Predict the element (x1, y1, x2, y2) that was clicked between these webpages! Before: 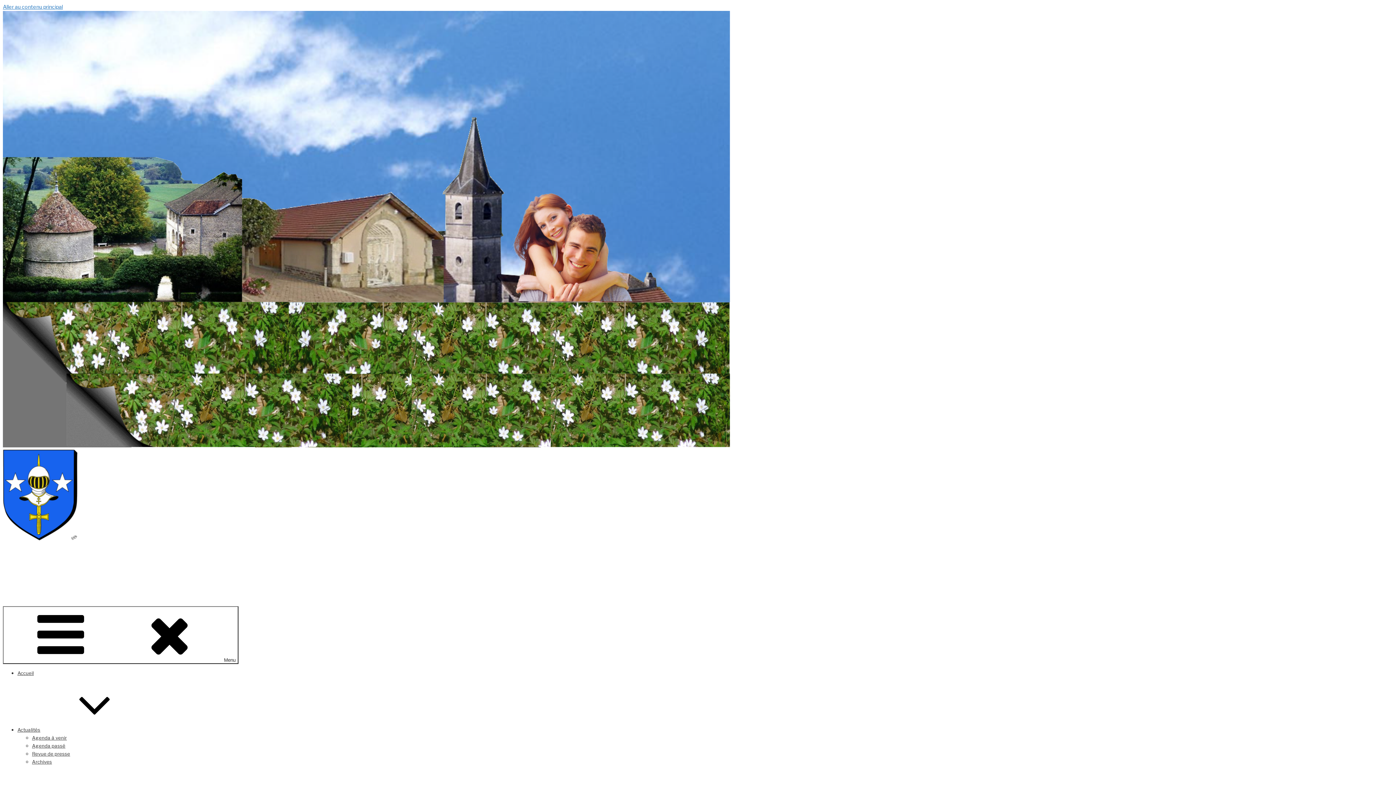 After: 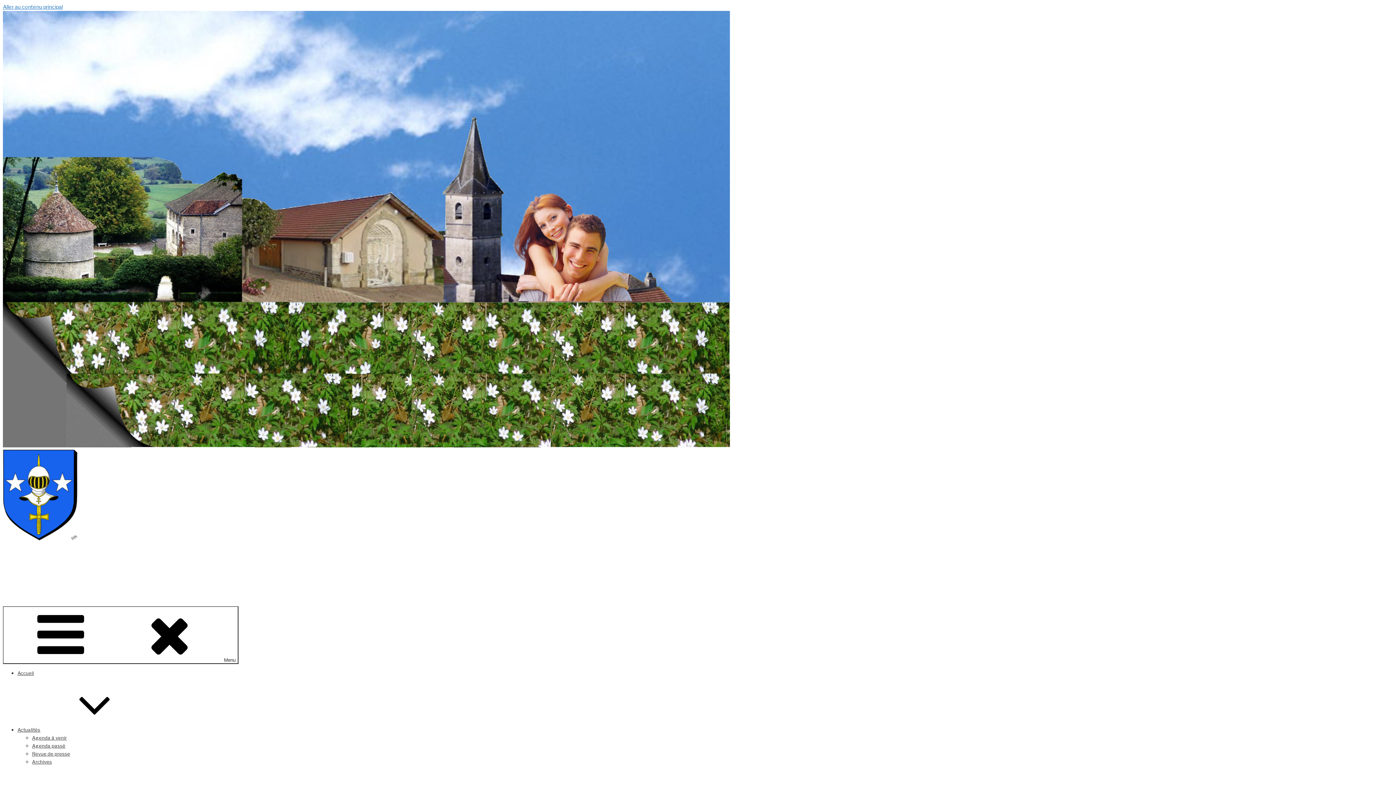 Action: label: Actualités bbox: (17, 727, 149, 733)